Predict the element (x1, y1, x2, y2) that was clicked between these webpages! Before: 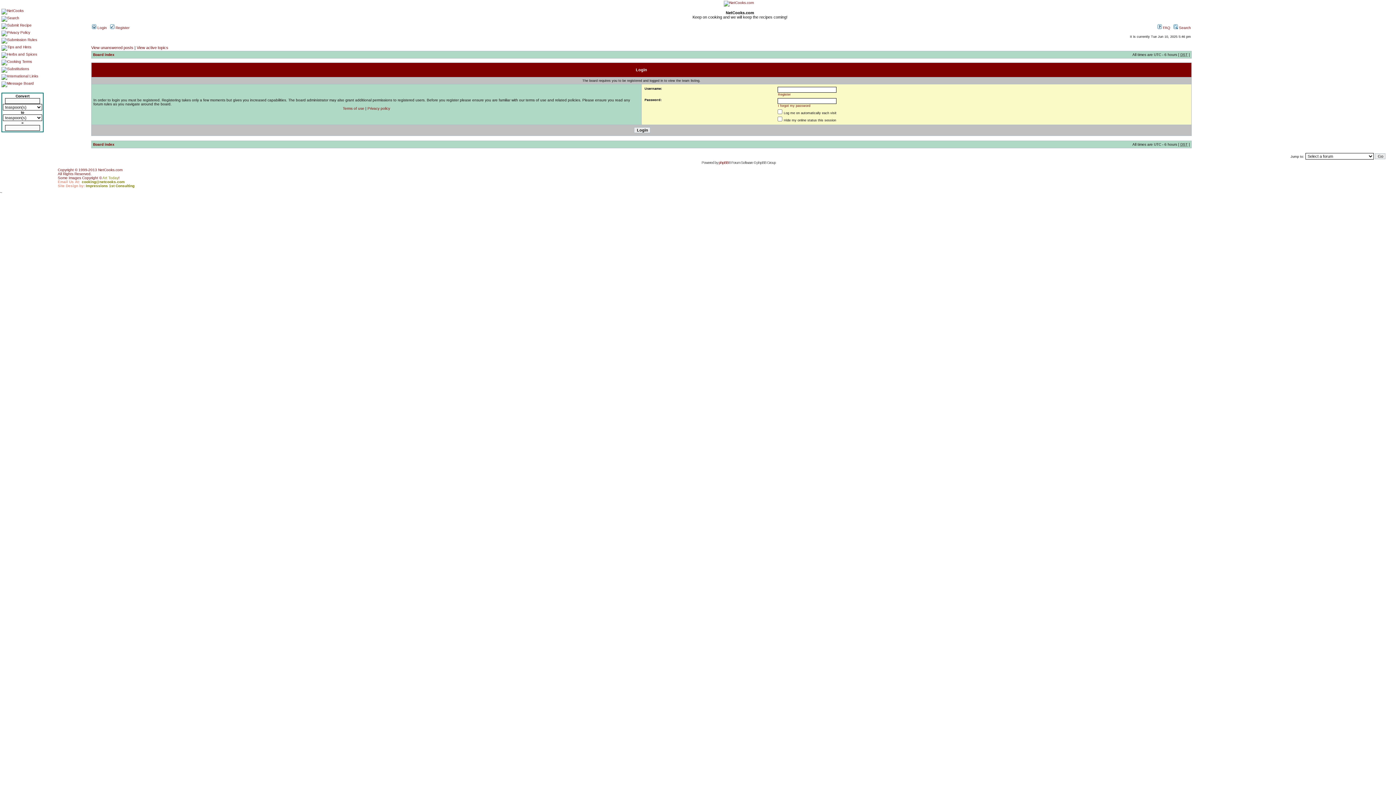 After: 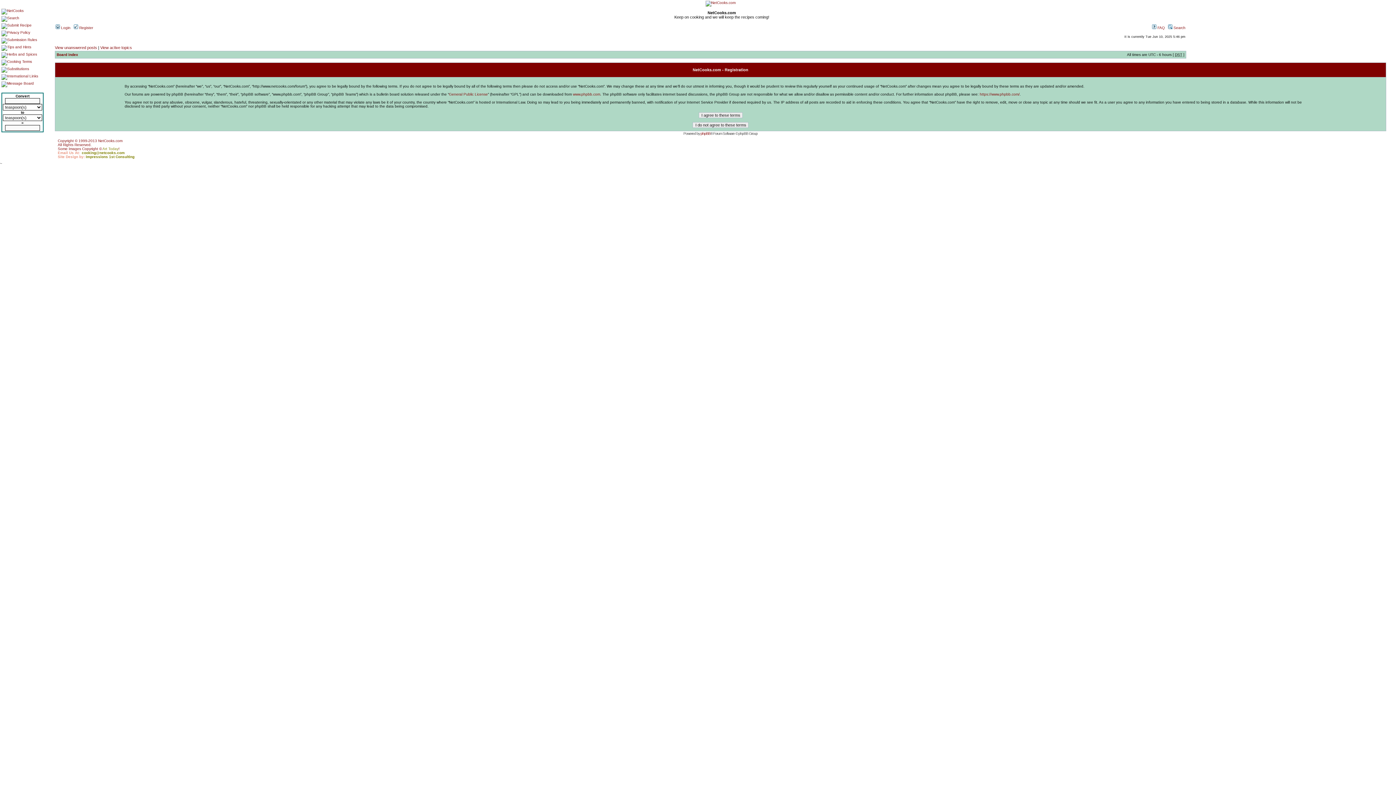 Action: label: Register bbox: (778, 92, 790, 96)